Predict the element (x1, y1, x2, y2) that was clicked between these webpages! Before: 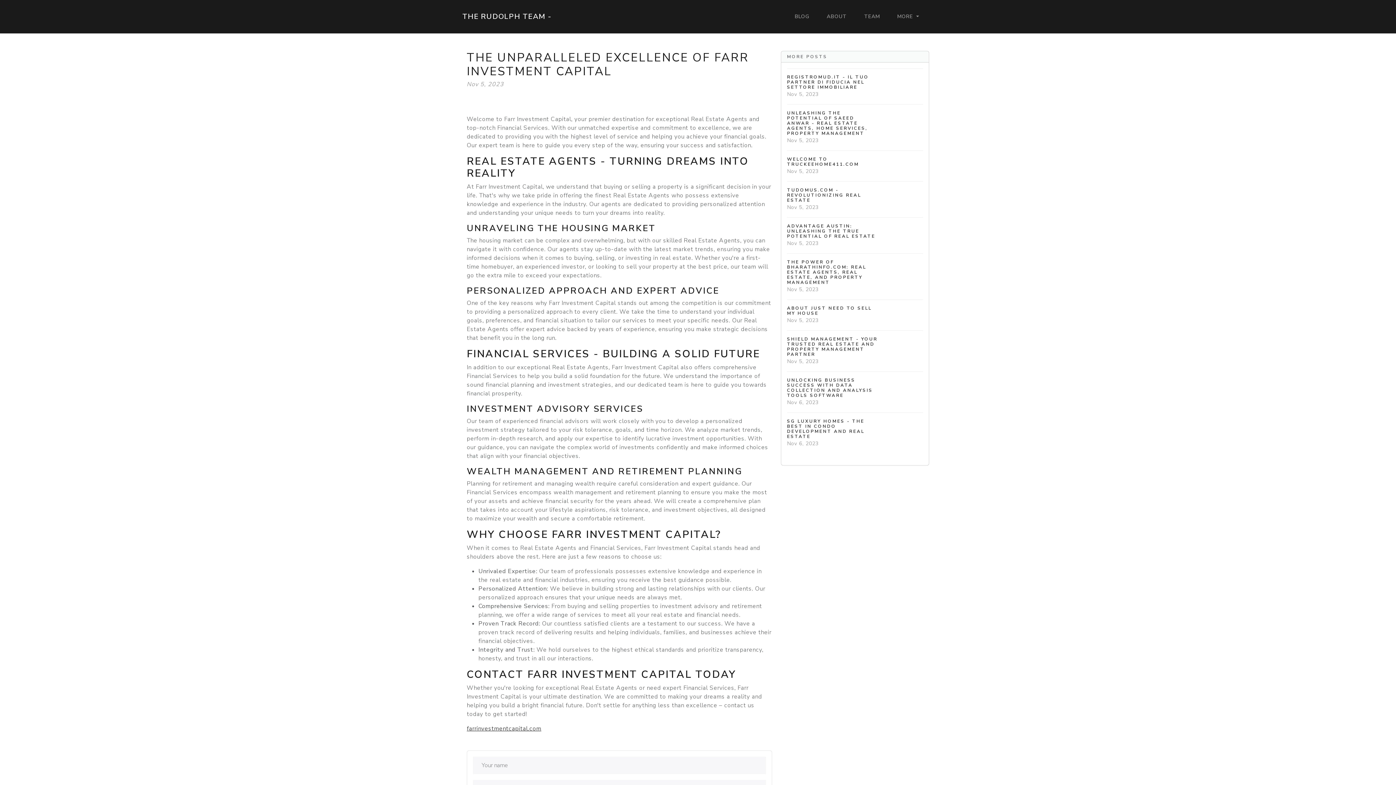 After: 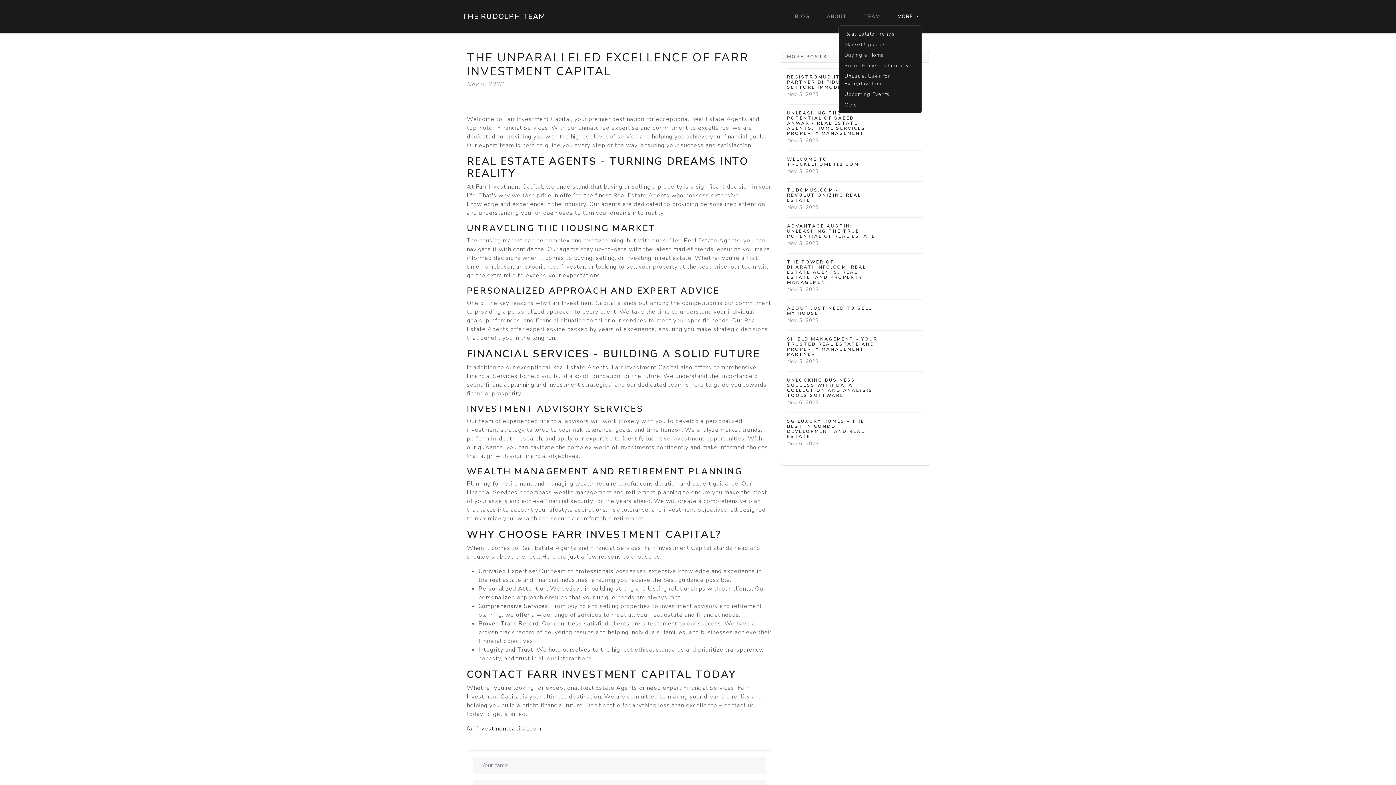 Action: bbox: (894, 8, 922, 24) label: MORE 